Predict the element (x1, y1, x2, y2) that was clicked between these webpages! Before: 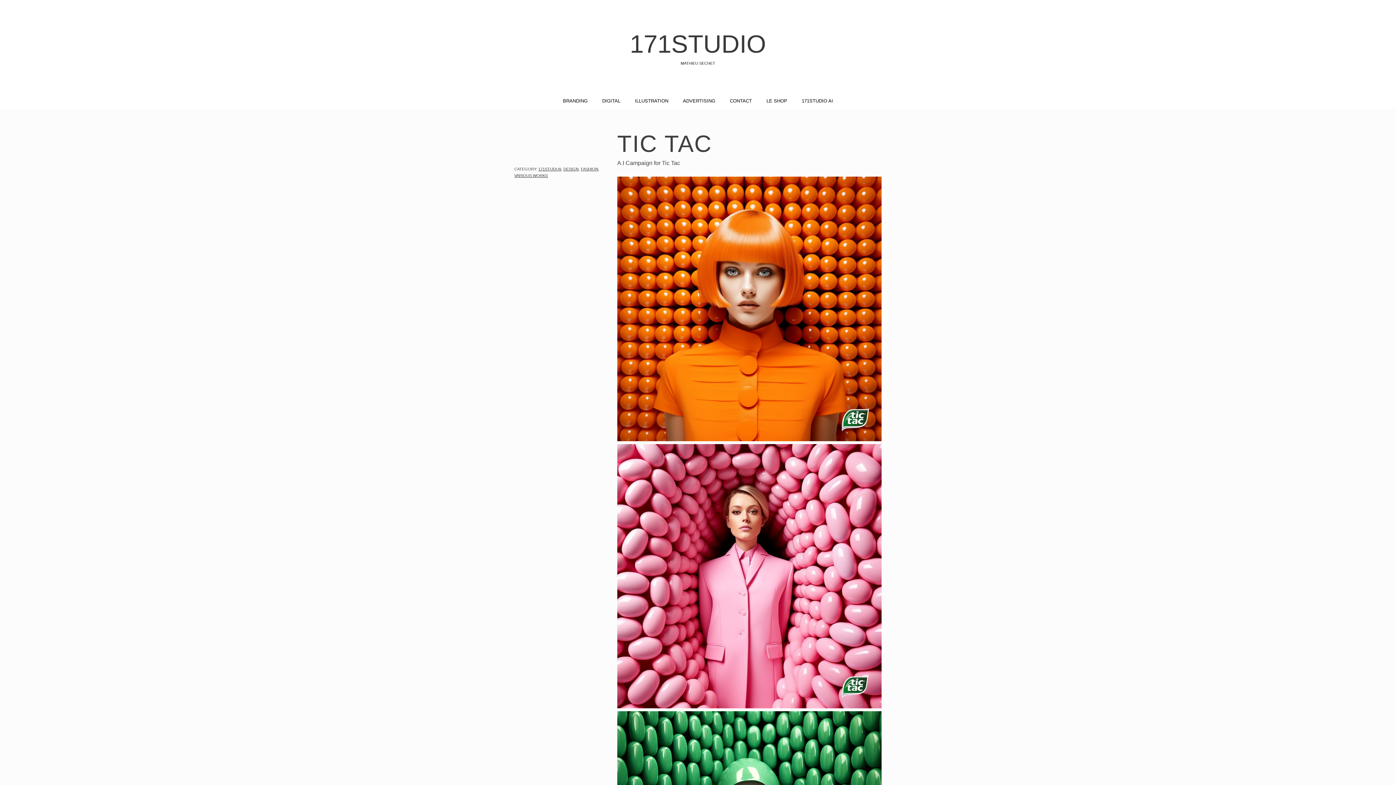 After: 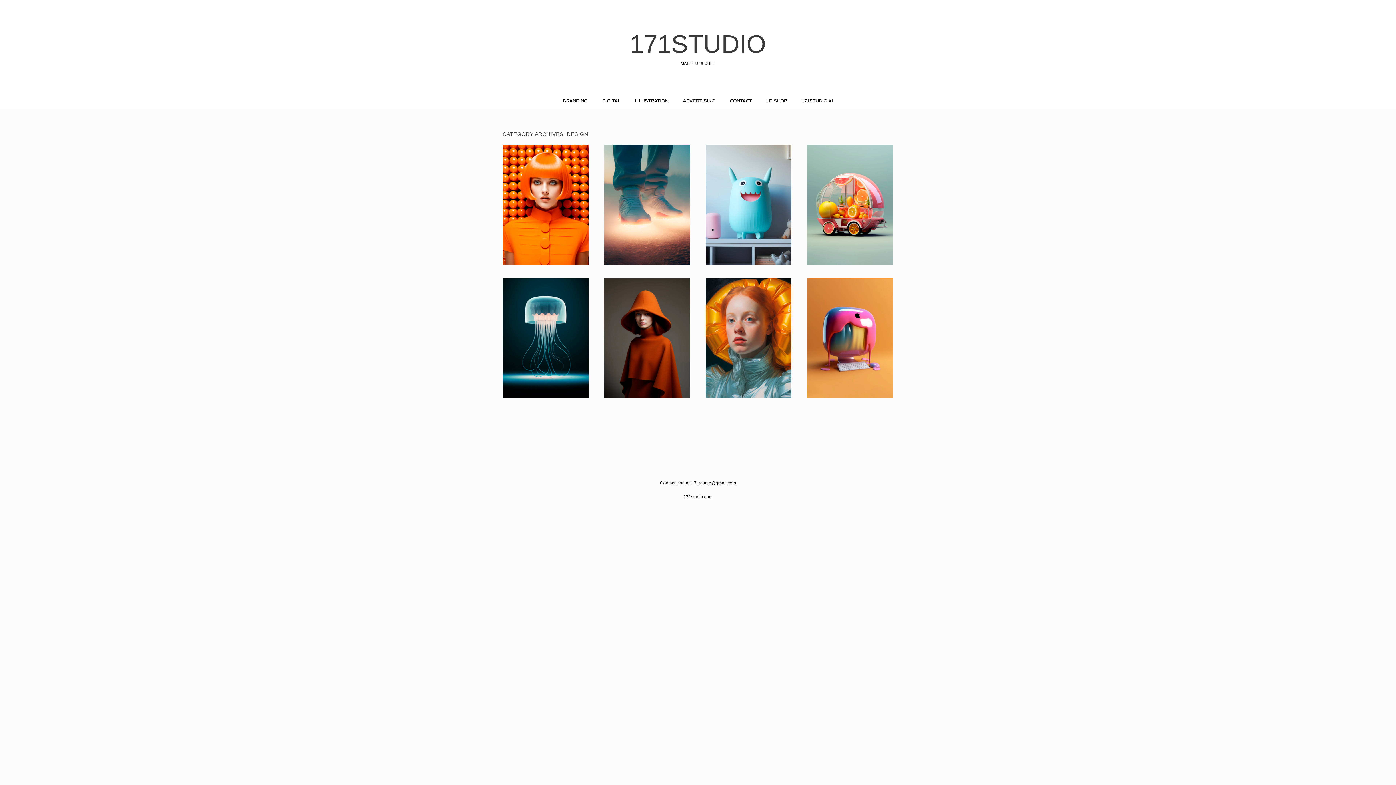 Action: label: DESIGN bbox: (563, 166, 578, 171)